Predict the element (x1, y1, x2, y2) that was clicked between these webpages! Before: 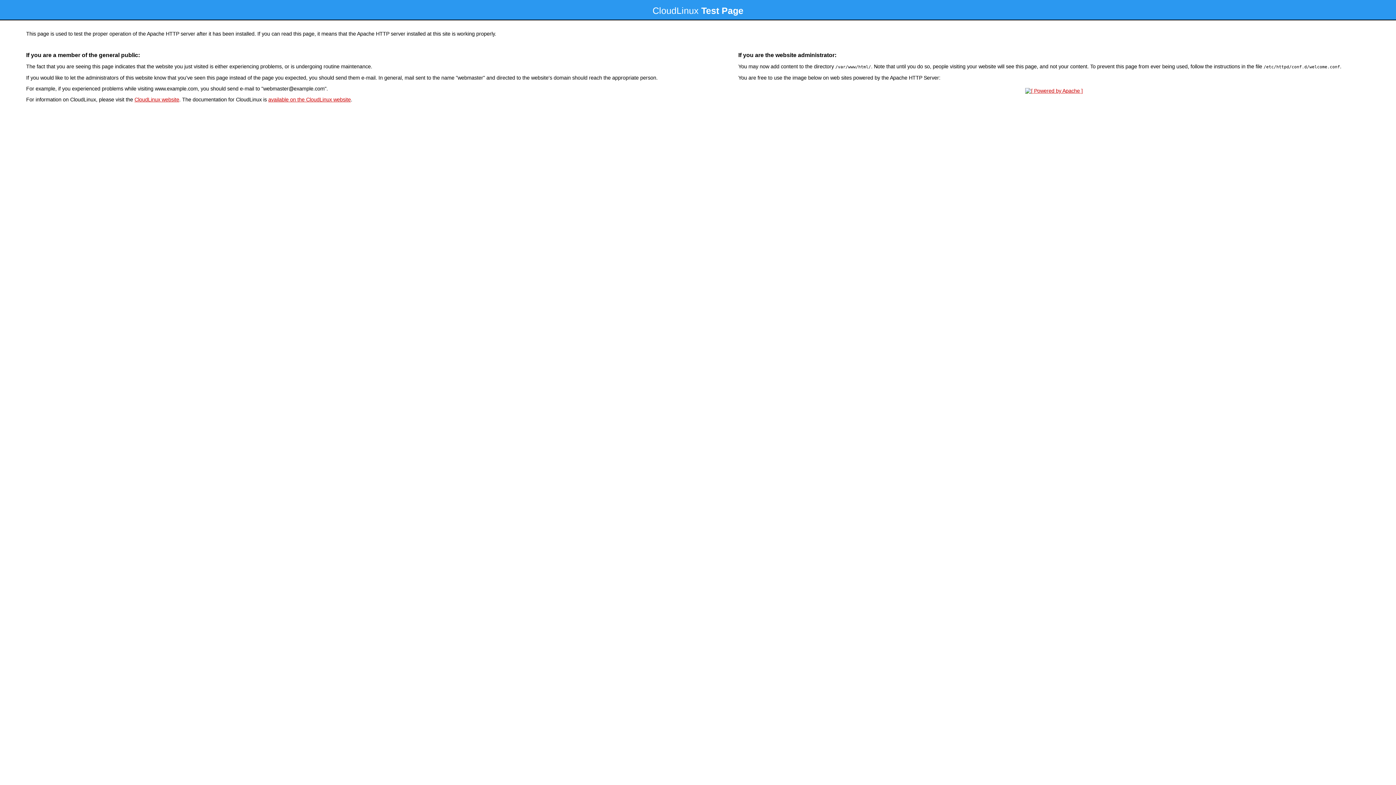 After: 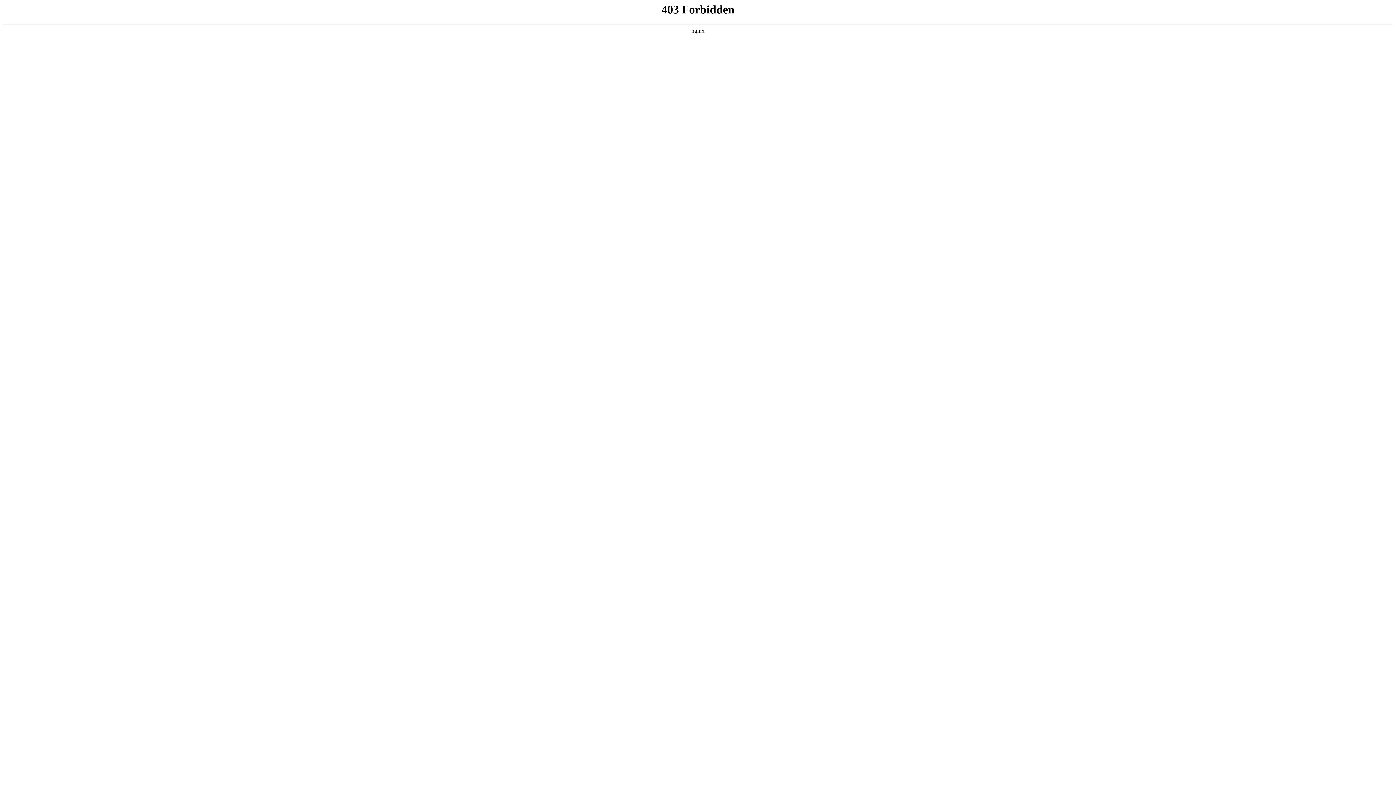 Action: label: CloudLinux website bbox: (134, 96, 179, 102)